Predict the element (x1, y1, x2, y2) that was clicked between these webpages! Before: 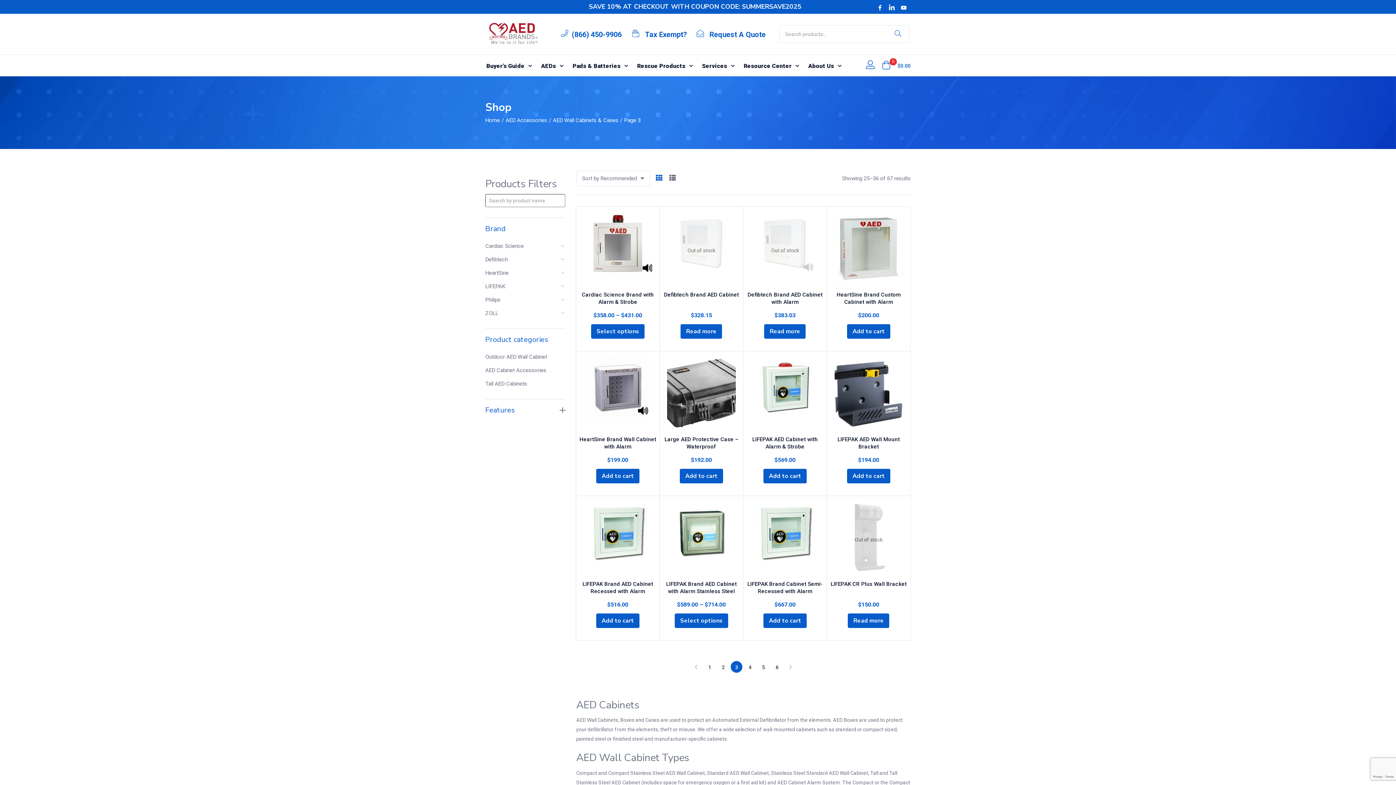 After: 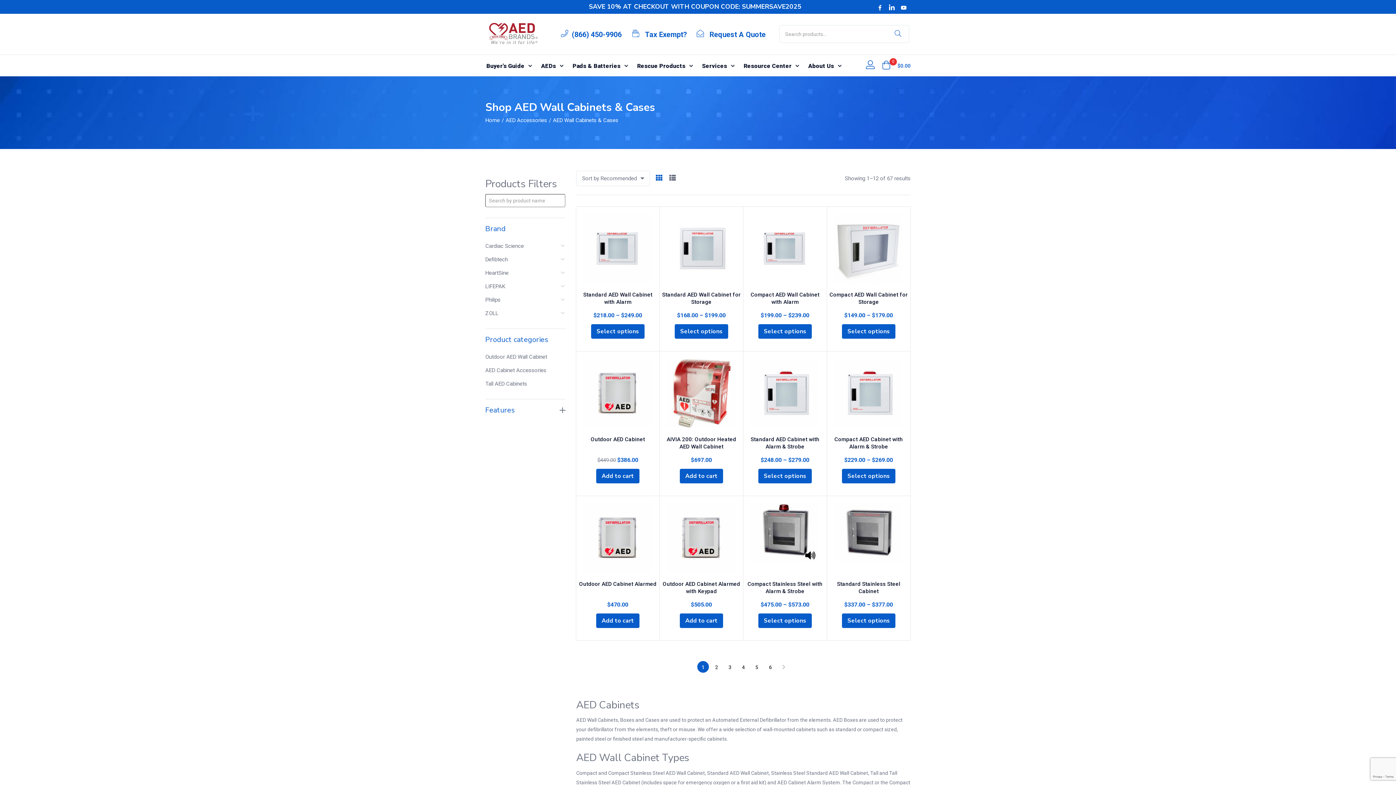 Action: bbox: (704, 661, 715, 672) label: 1